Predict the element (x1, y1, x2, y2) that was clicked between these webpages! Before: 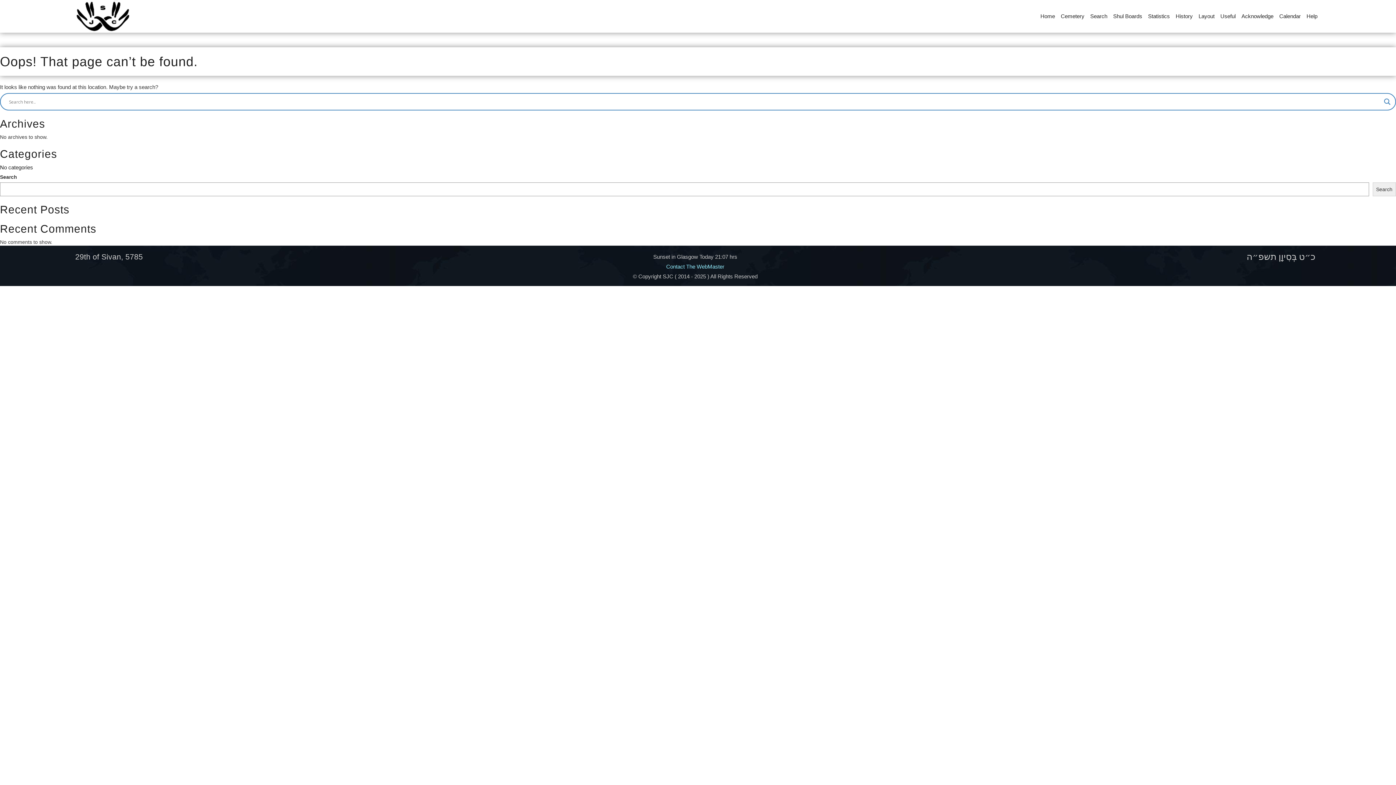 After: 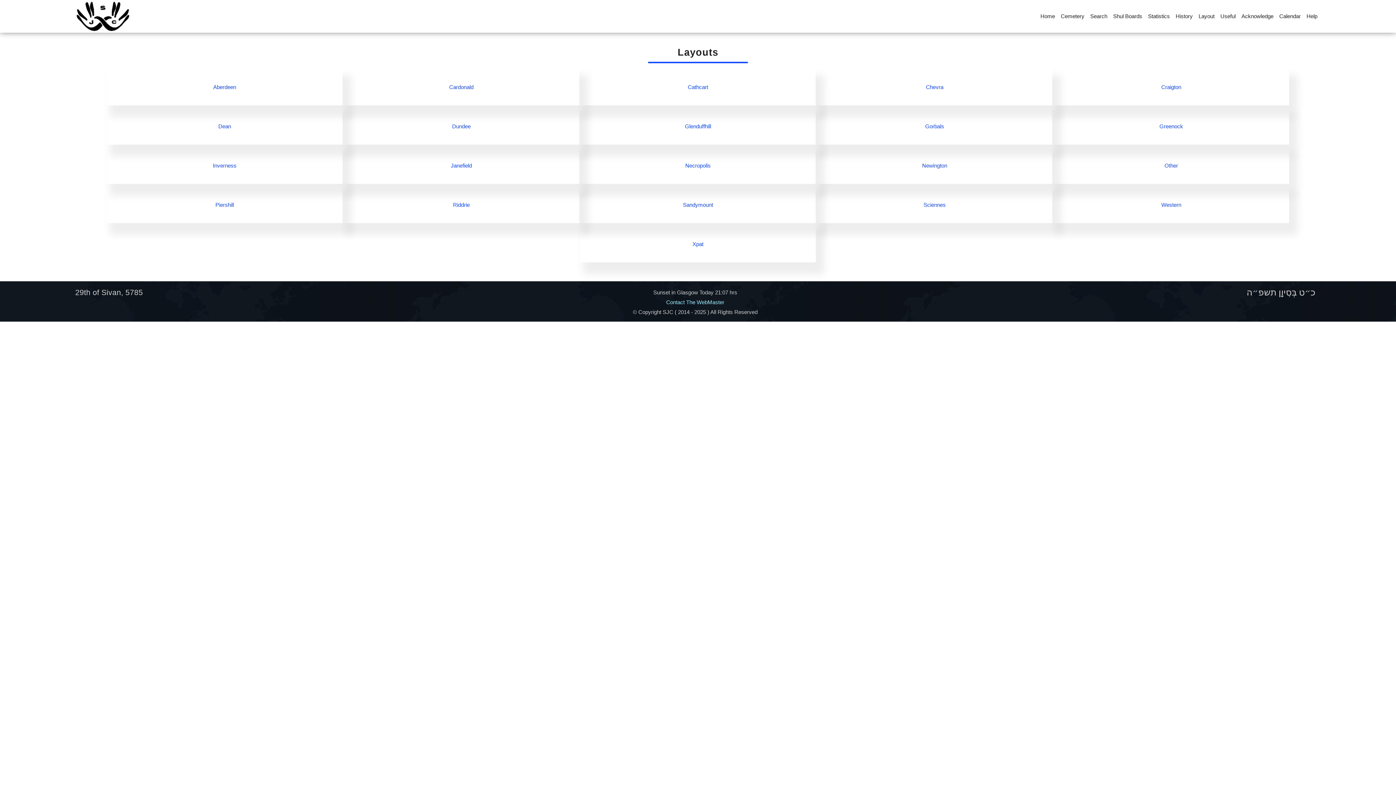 Action: label: Layout bbox: (1196, 0, 1217, 32)